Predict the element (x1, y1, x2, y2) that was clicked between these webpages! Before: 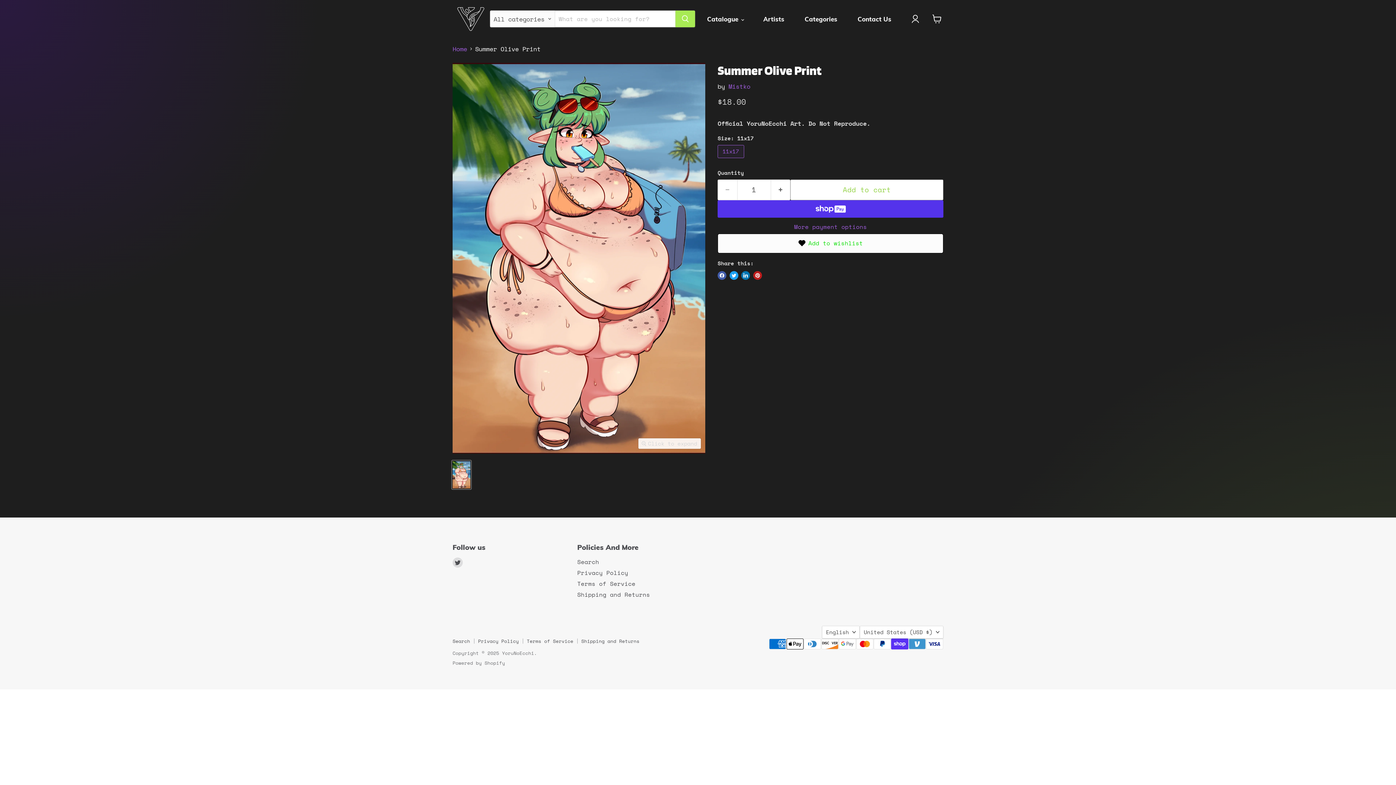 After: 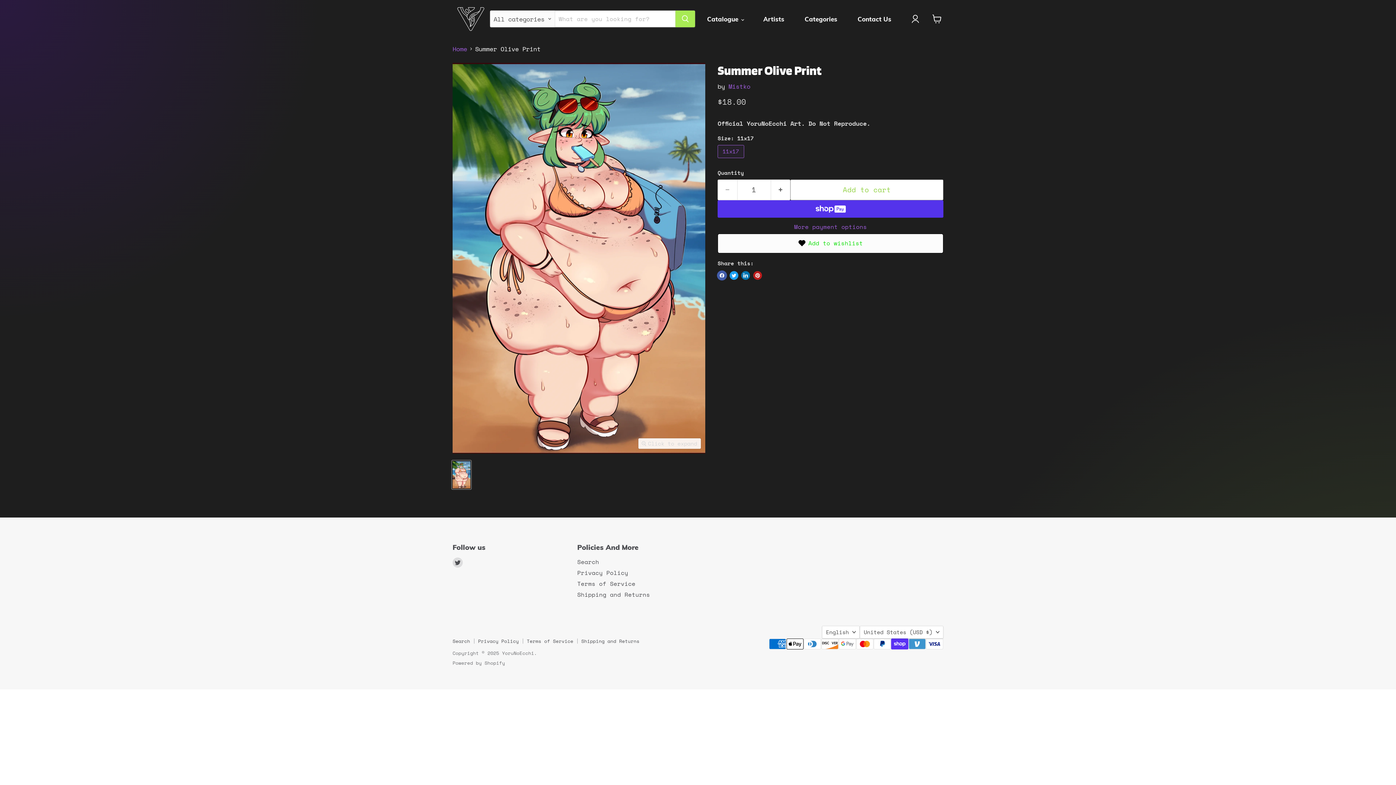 Action: bbox: (717, 271, 726, 279) label: Share on Facebook